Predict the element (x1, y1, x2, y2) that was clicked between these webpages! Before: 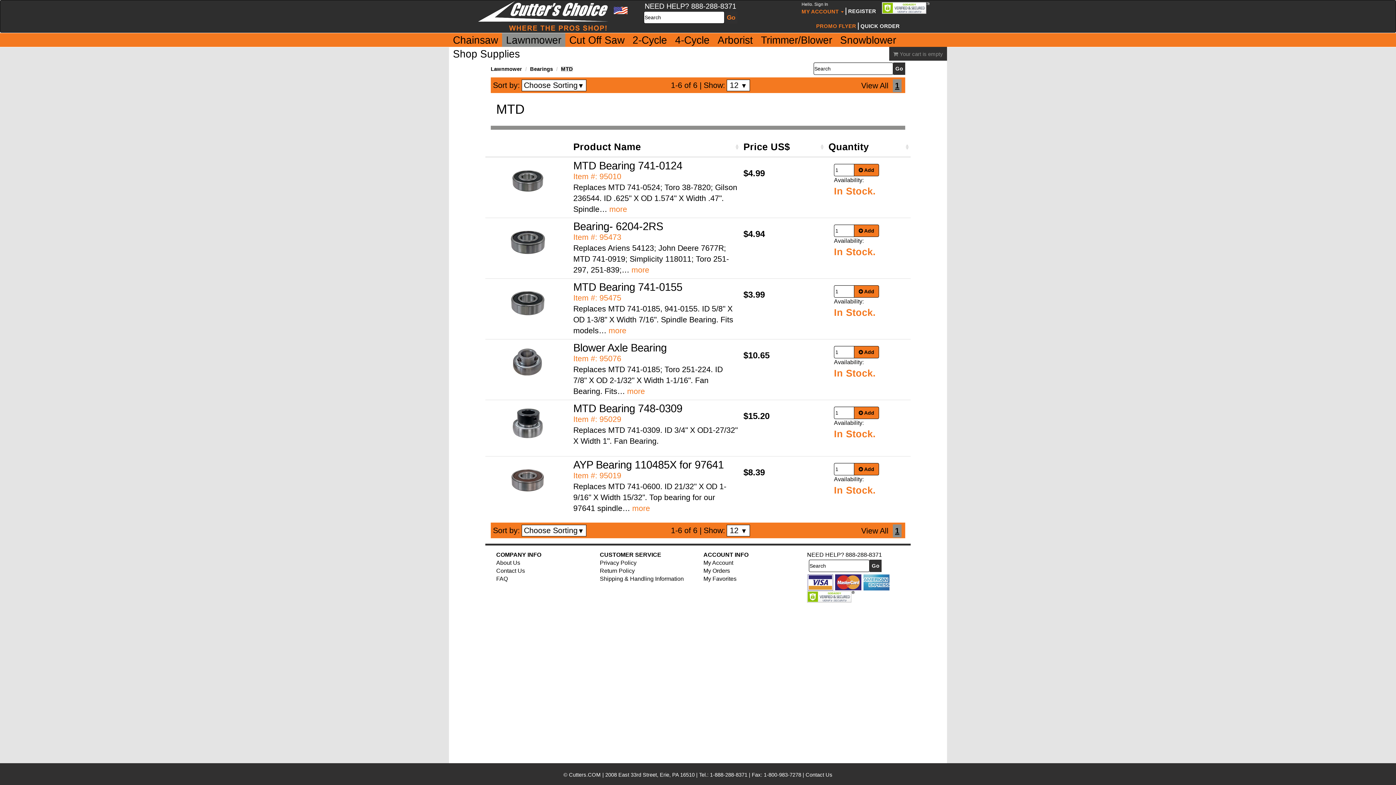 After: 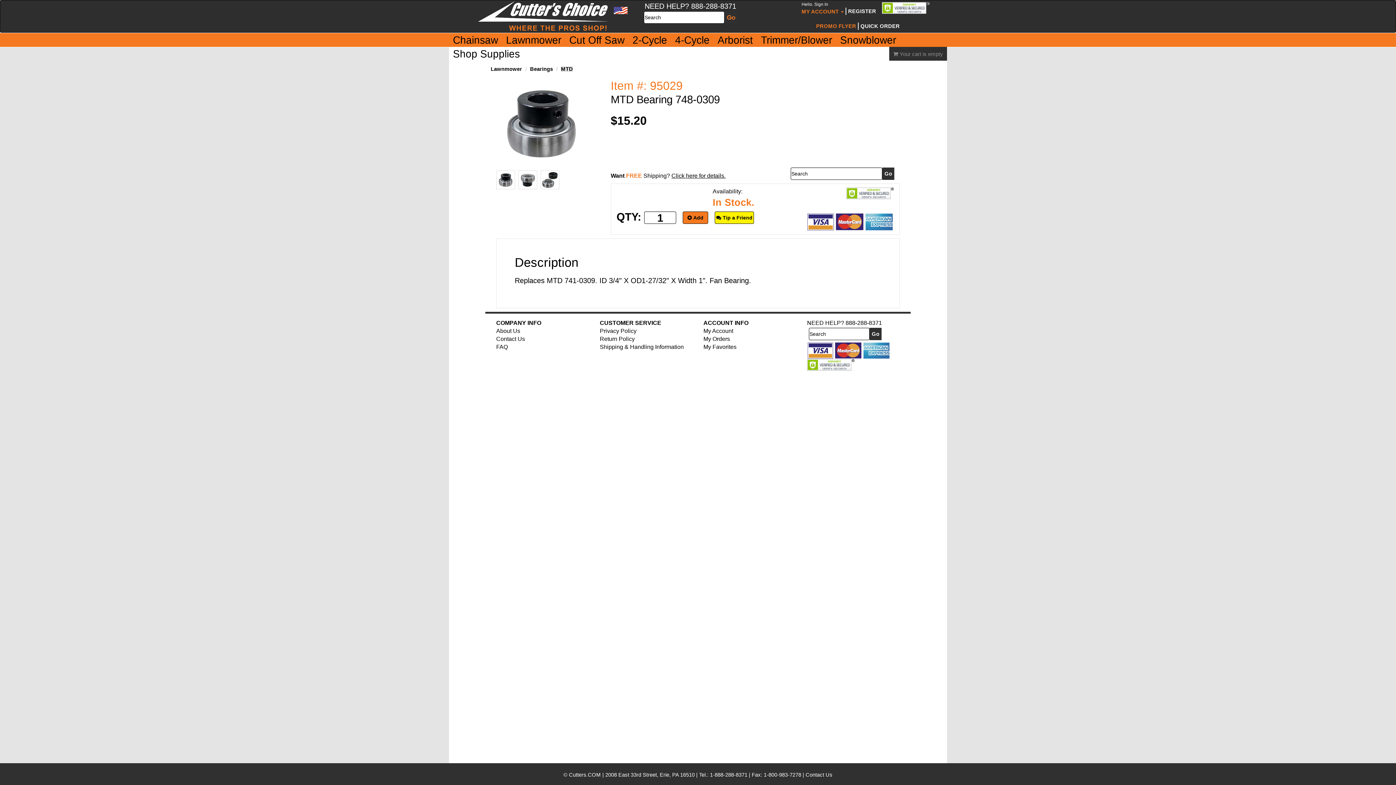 Action: bbox: (508, 419, 548, 425)